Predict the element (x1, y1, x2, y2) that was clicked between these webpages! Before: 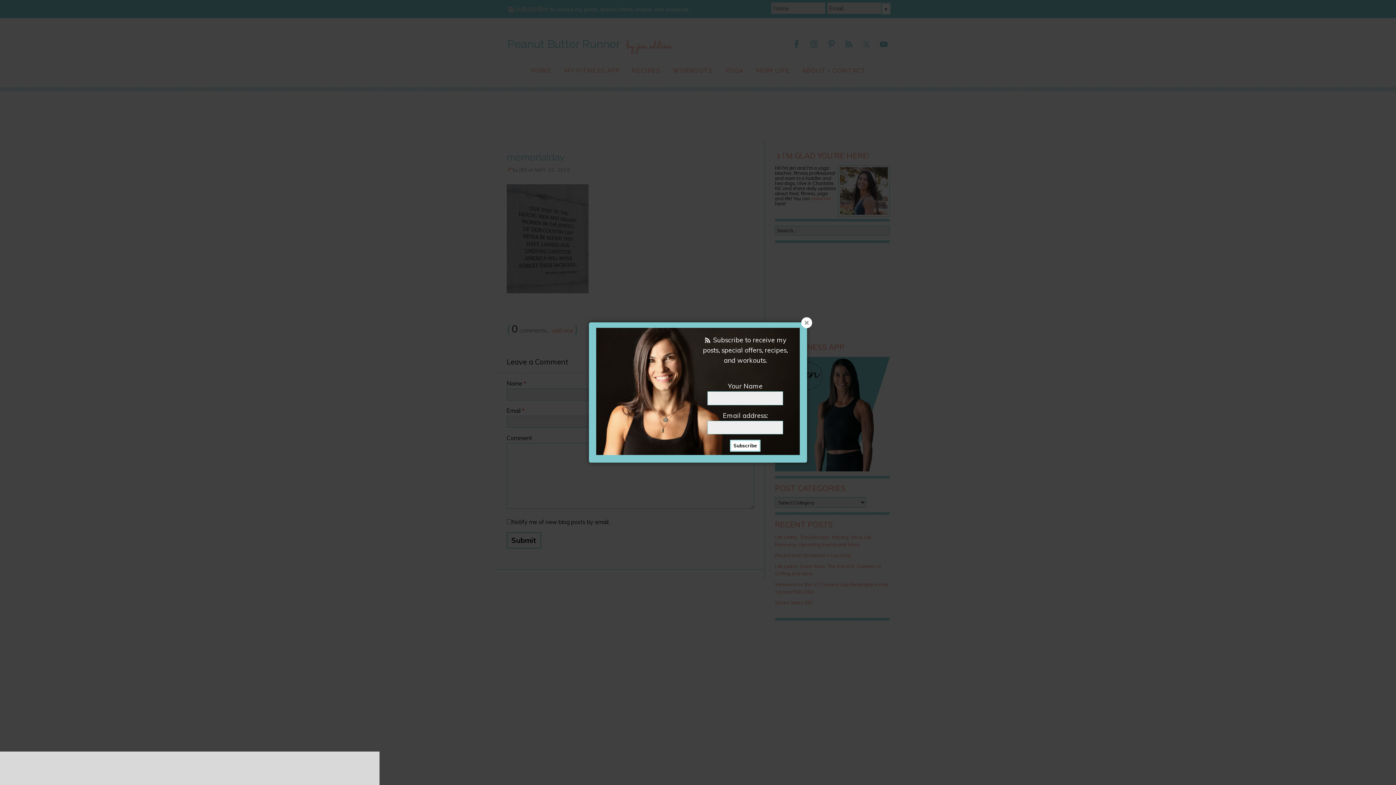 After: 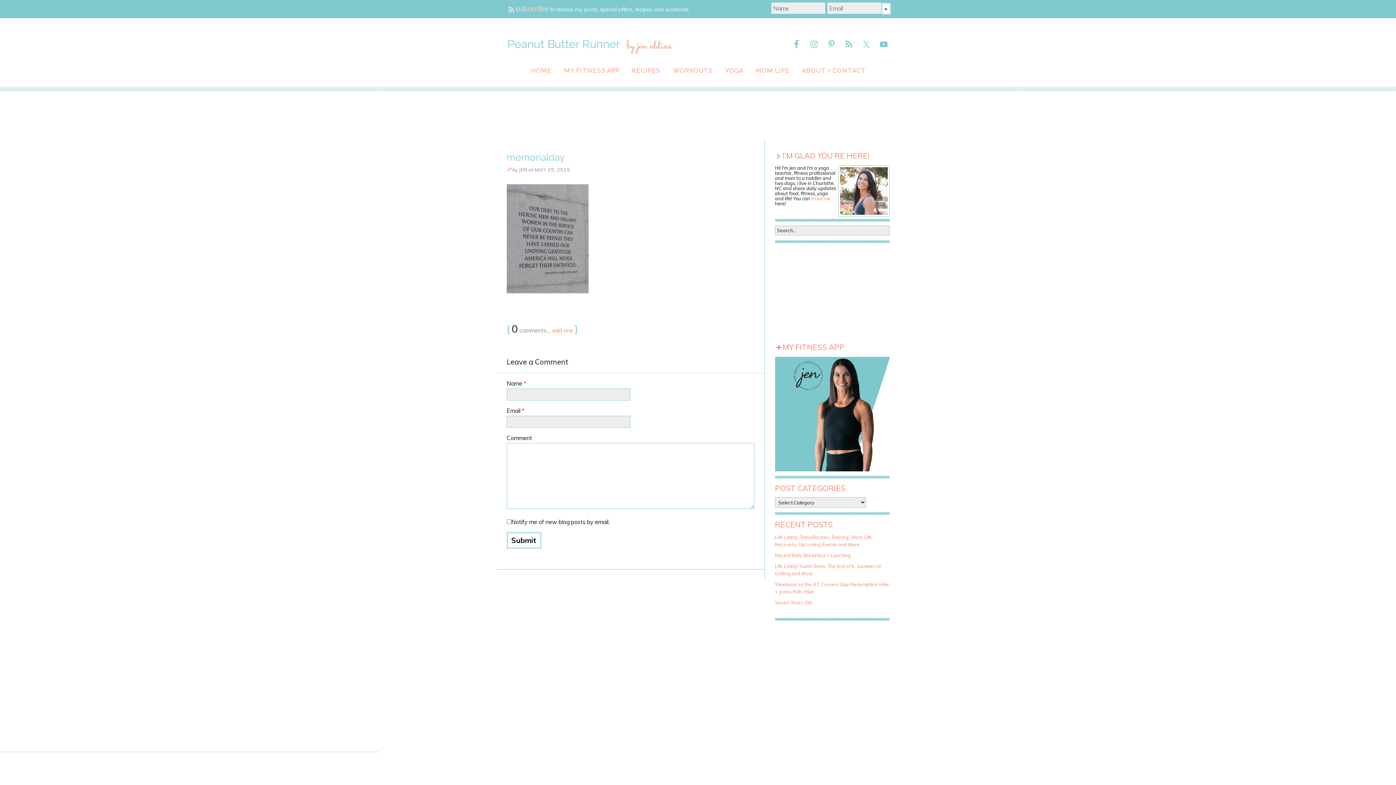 Action: bbox: (801, 317, 812, 328)